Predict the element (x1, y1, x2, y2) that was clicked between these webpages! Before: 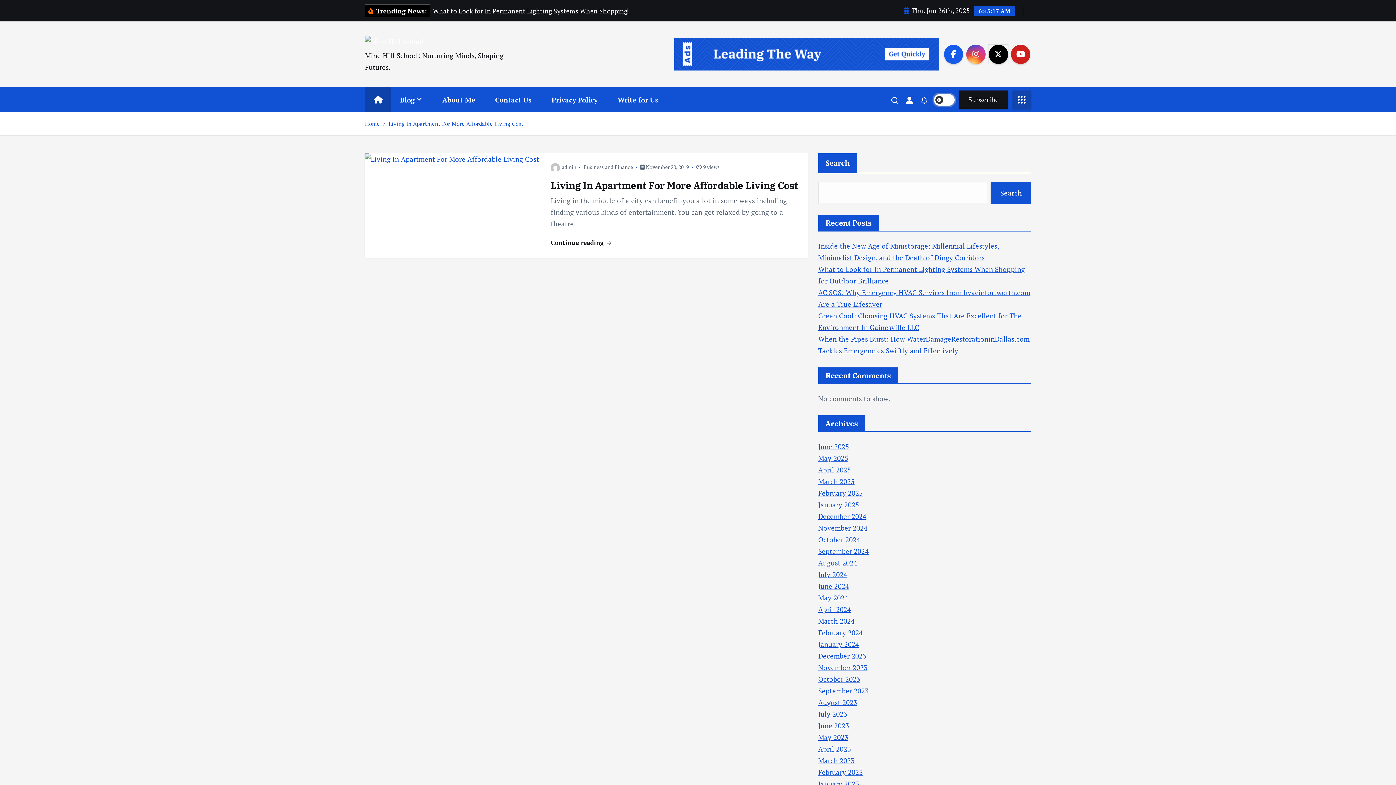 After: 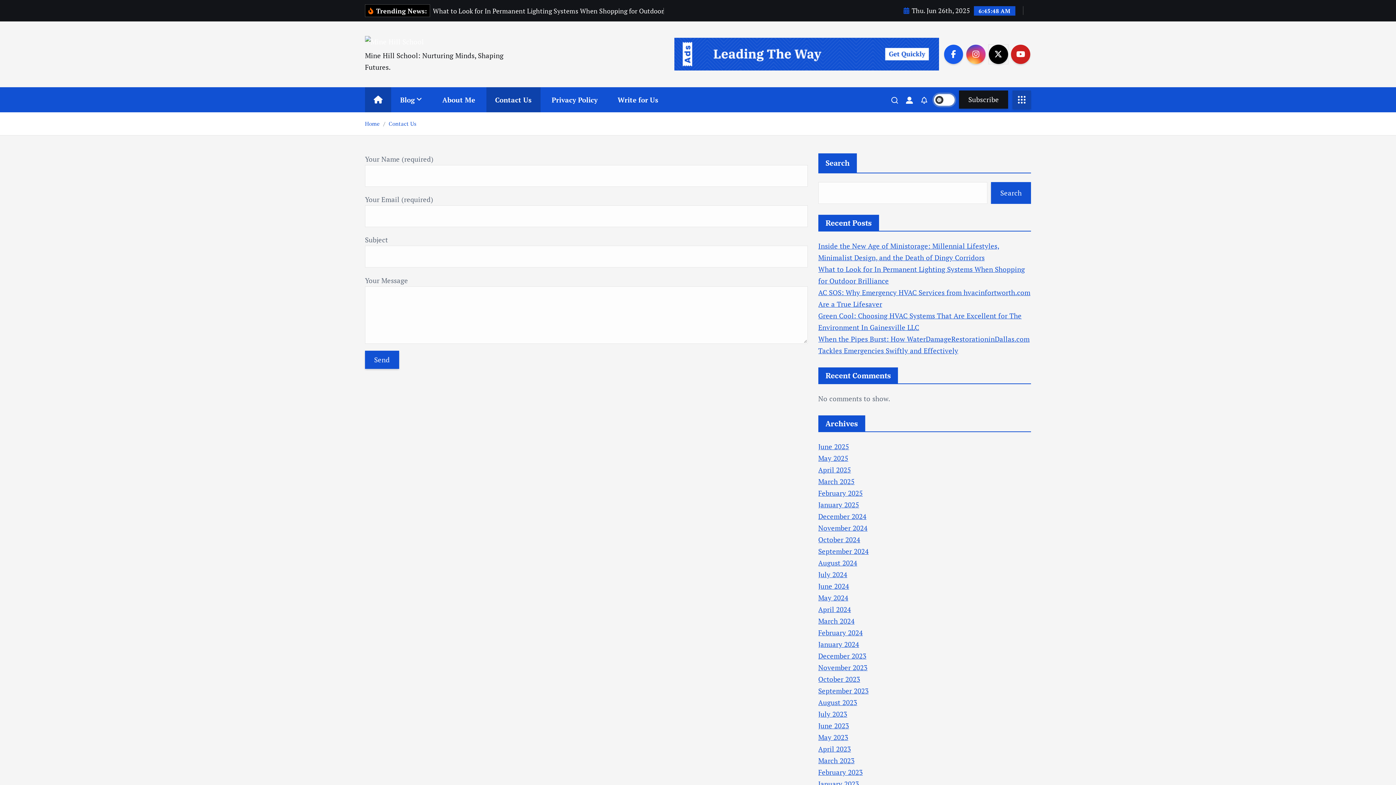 Action: label: Contact Us bbox: (486, 98, 540, 123)